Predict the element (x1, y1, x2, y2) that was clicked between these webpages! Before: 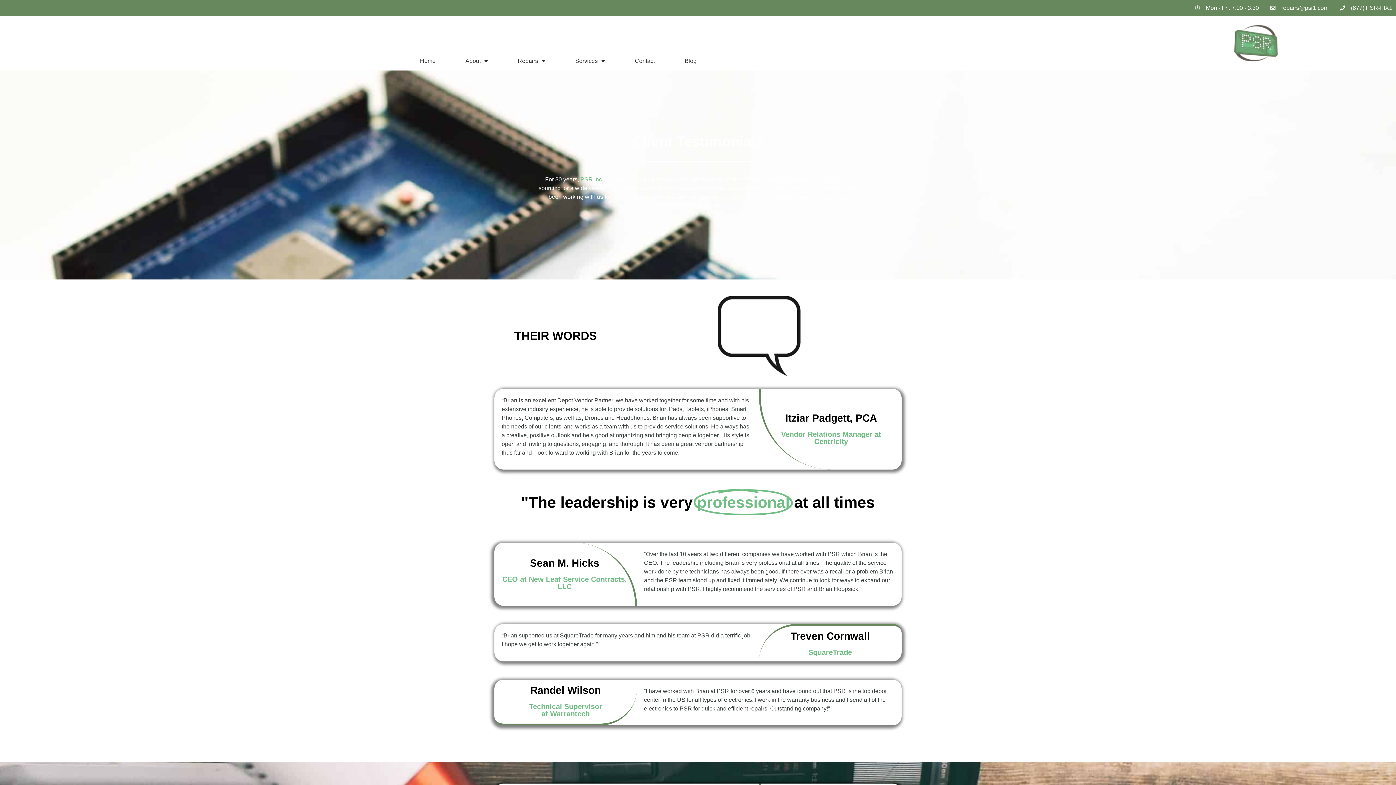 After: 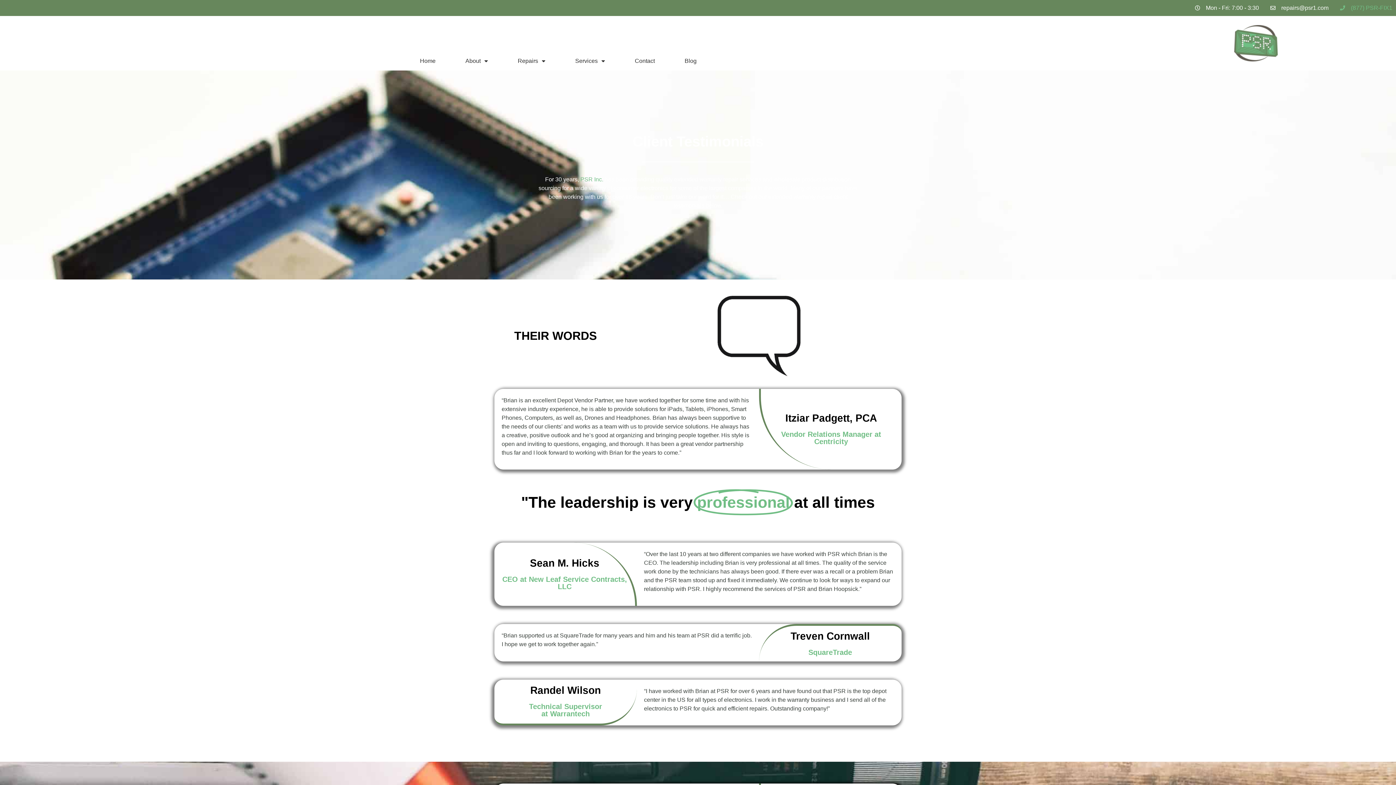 Action: label: (877) PSR-FIX1 bbox: (1339, 3, 1392, 12)